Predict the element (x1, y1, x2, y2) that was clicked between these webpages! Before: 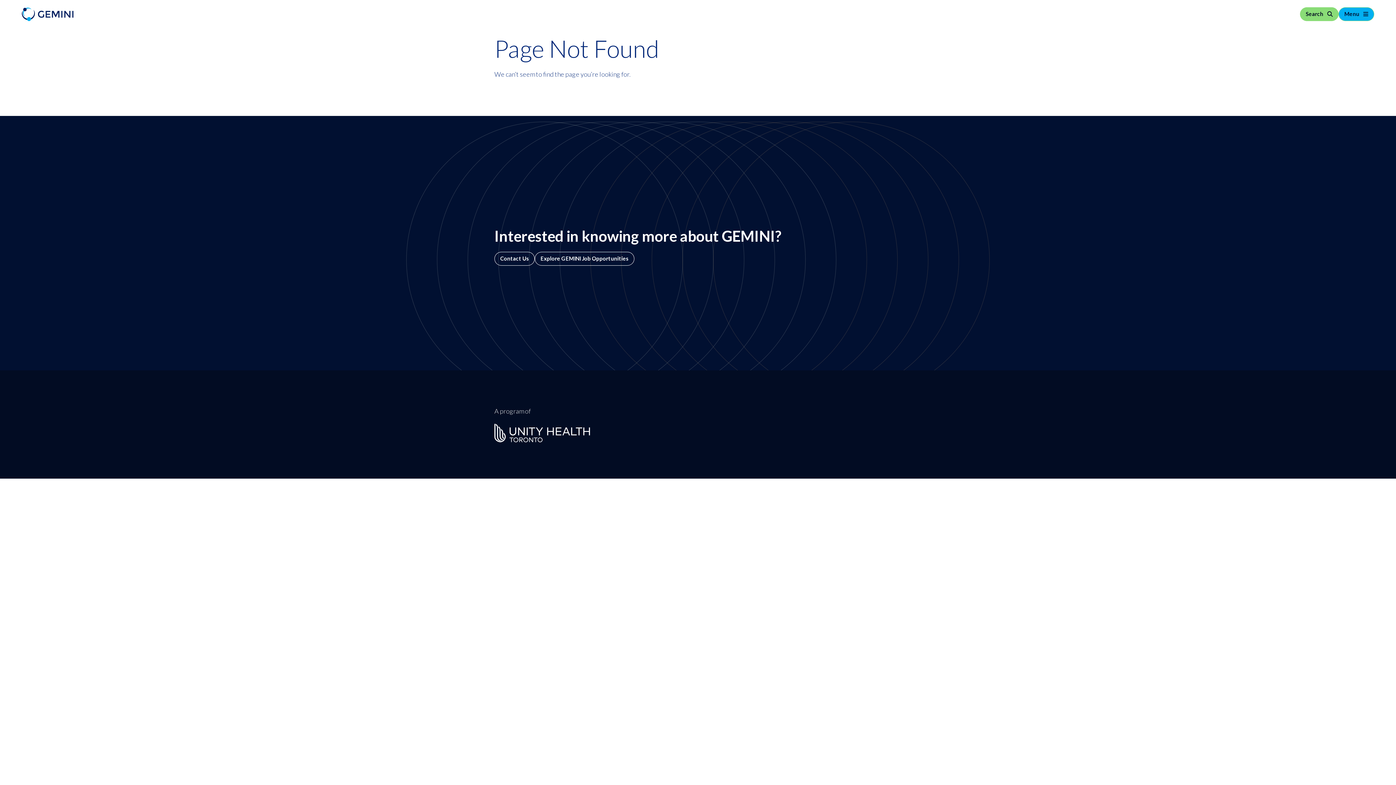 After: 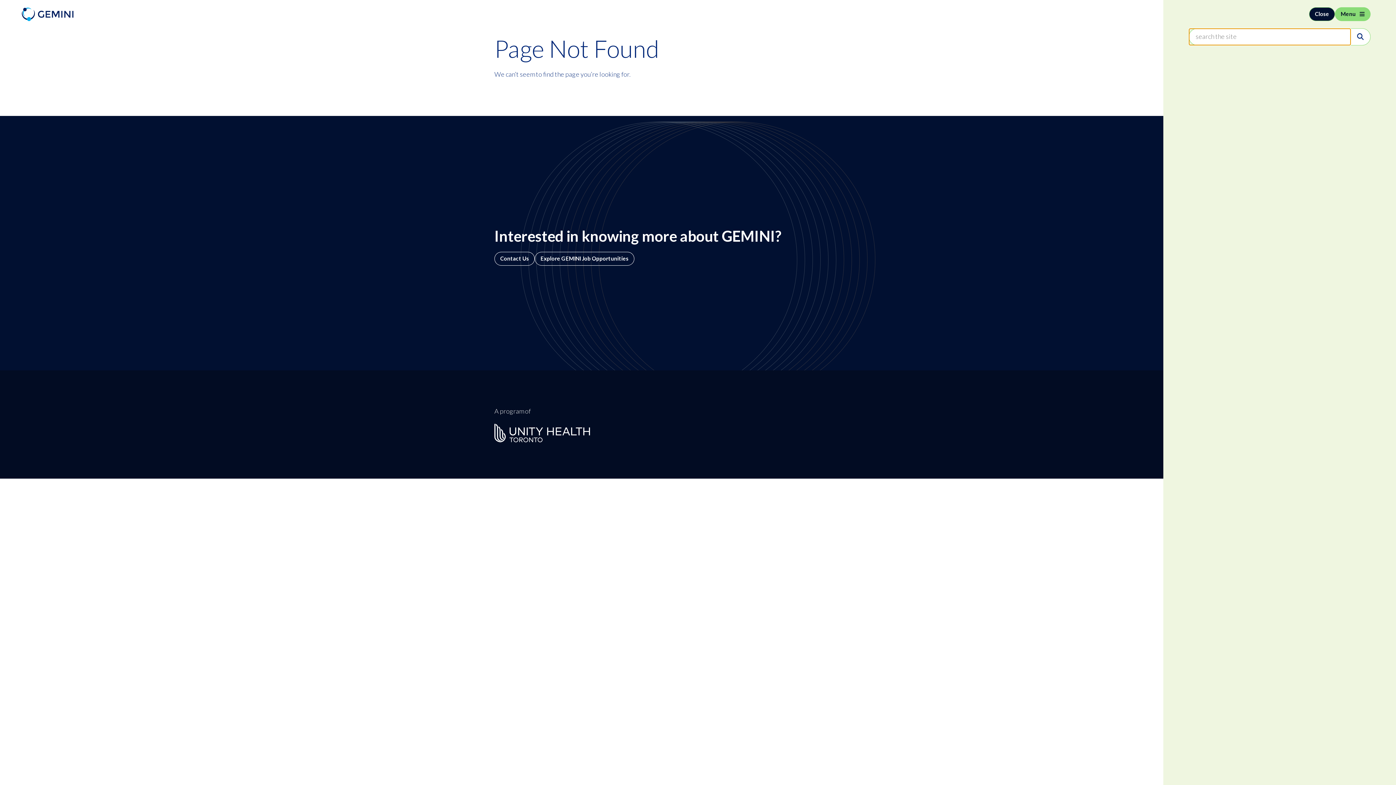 Action: label: Search  bbox: (1300, 7, 1338, 21)